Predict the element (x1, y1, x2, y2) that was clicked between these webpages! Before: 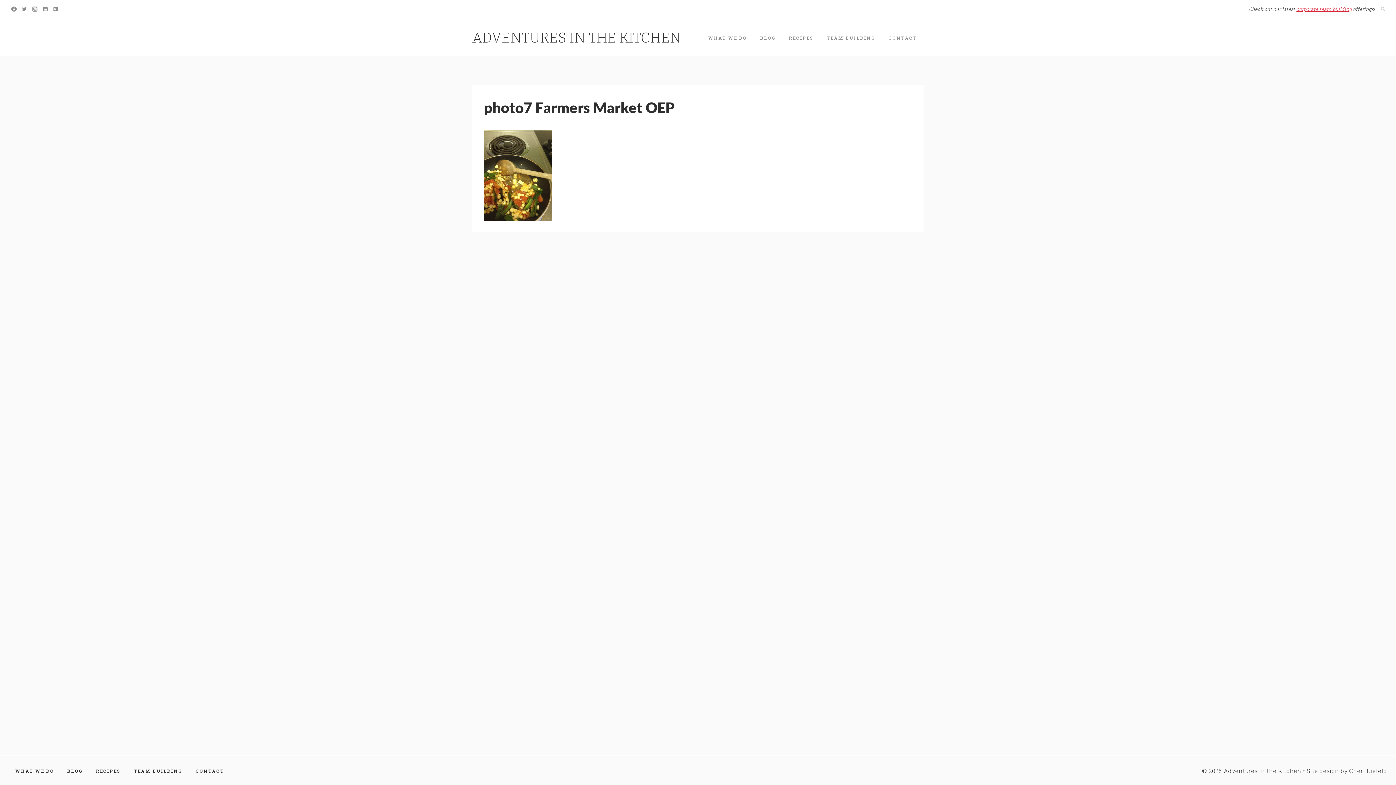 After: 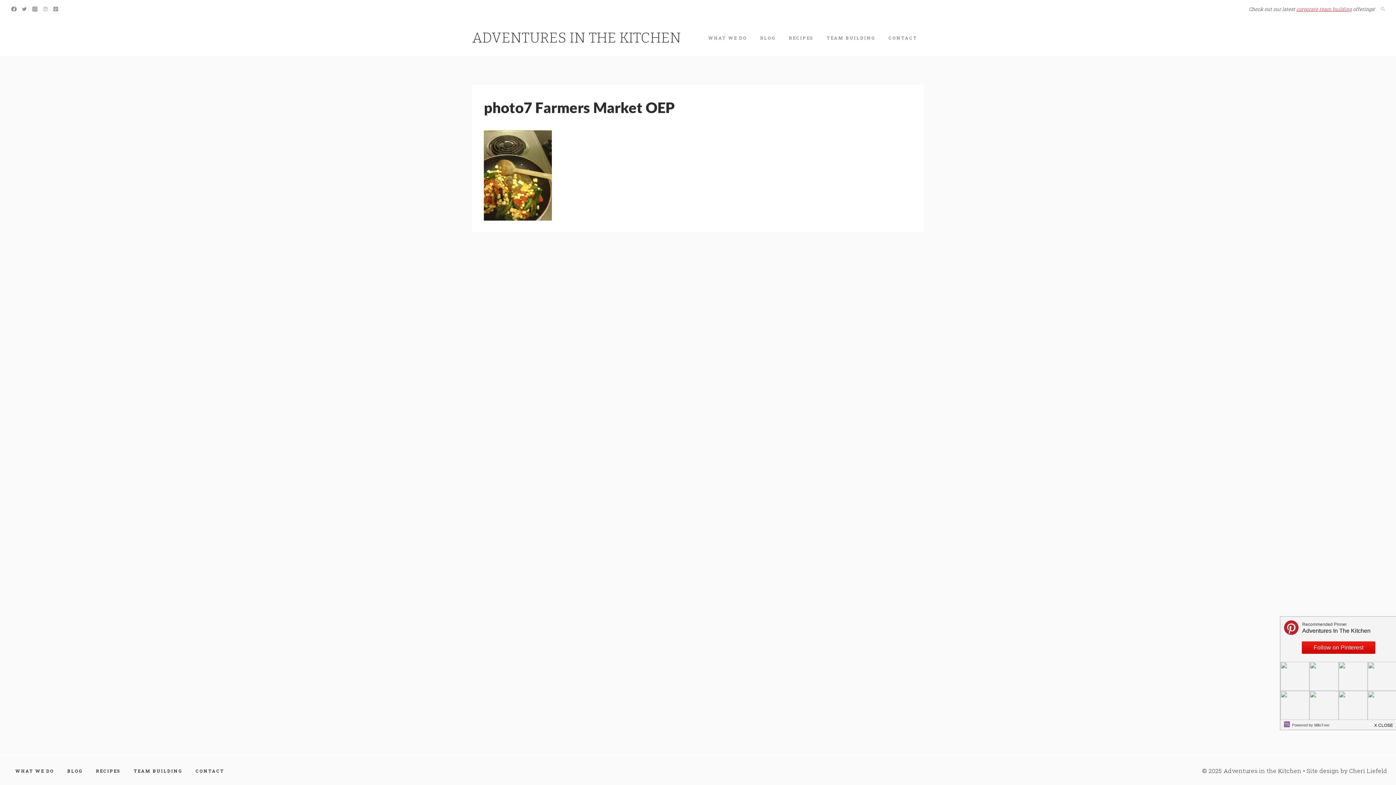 Action: bbox: (40, 3, 50, 14) label: Linkedin